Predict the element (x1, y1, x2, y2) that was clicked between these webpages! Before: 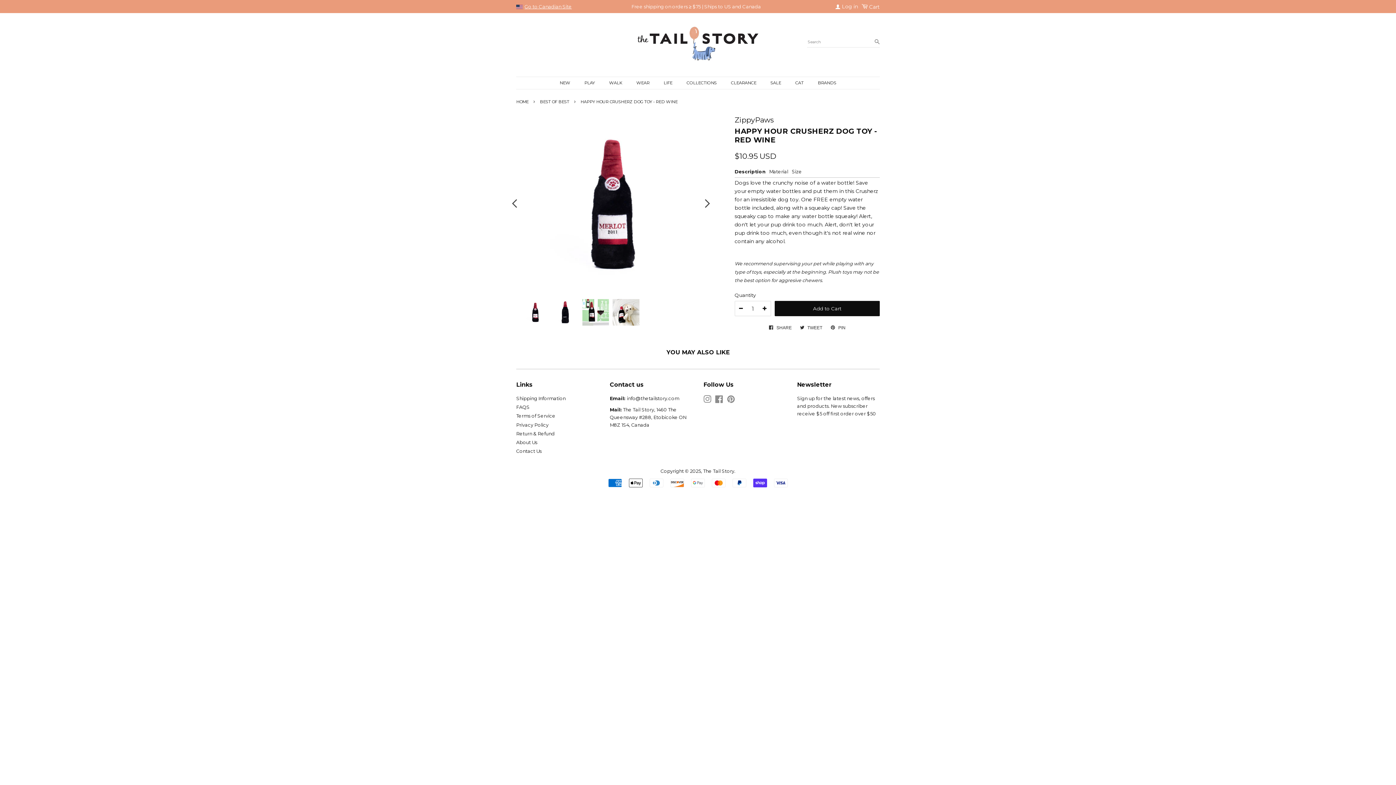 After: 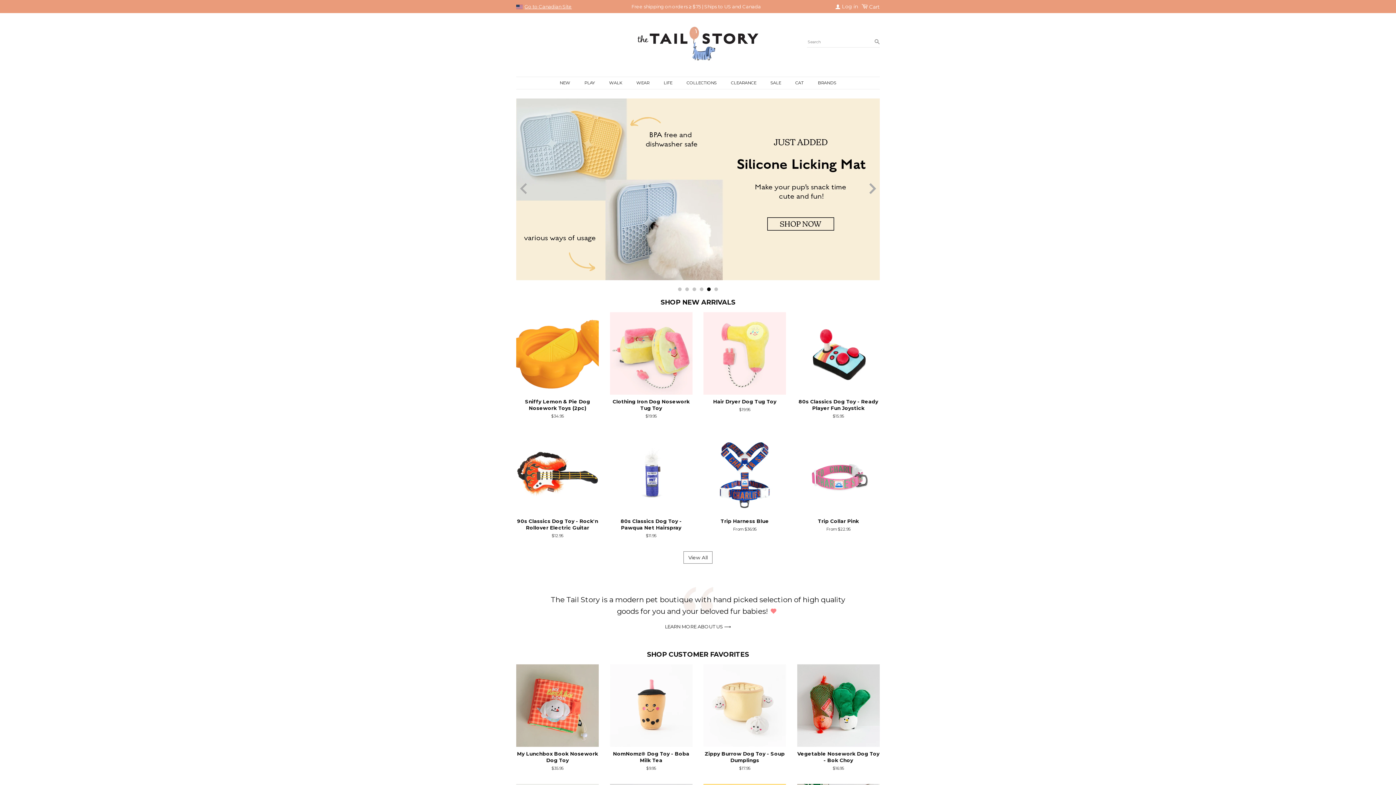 Action: label: The Tail Story bbox: (703, 468, 734, 474)